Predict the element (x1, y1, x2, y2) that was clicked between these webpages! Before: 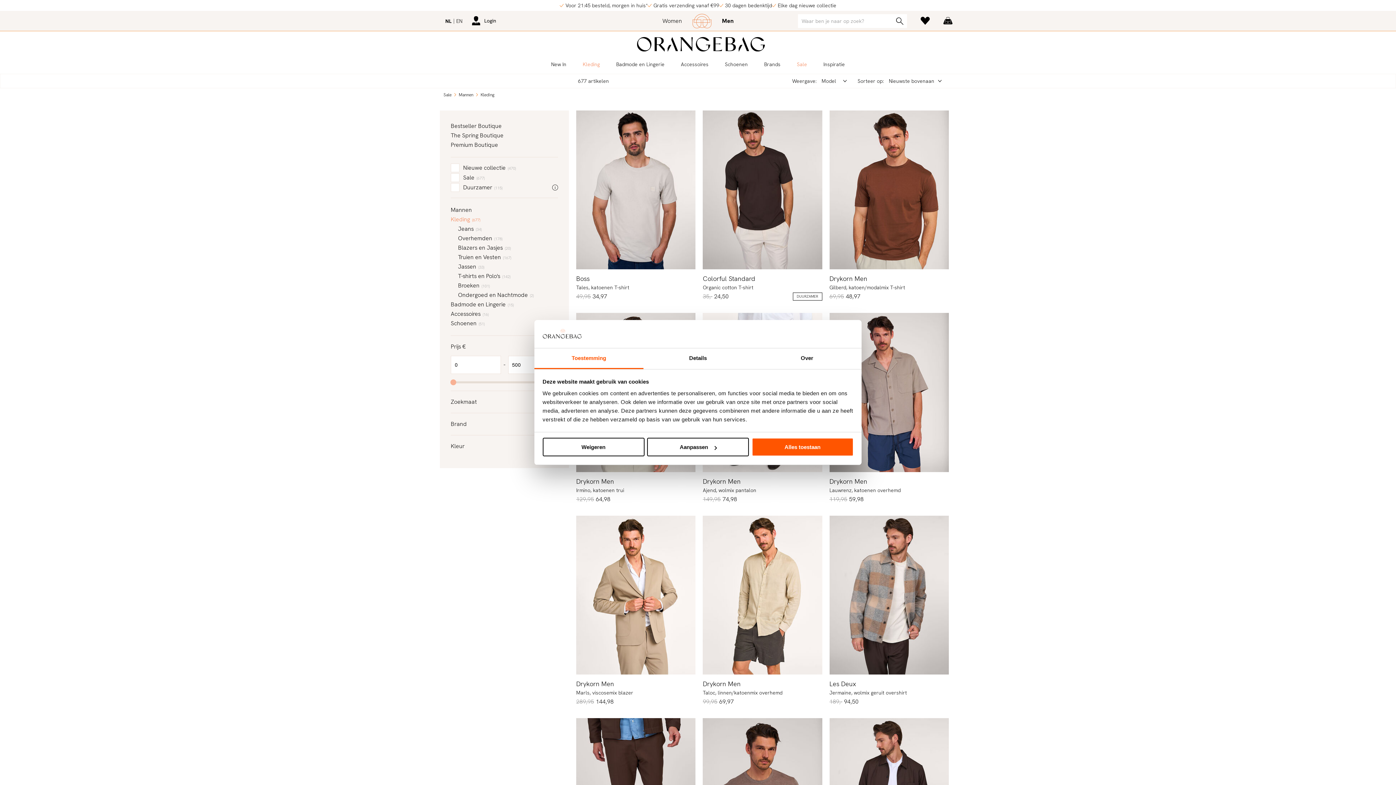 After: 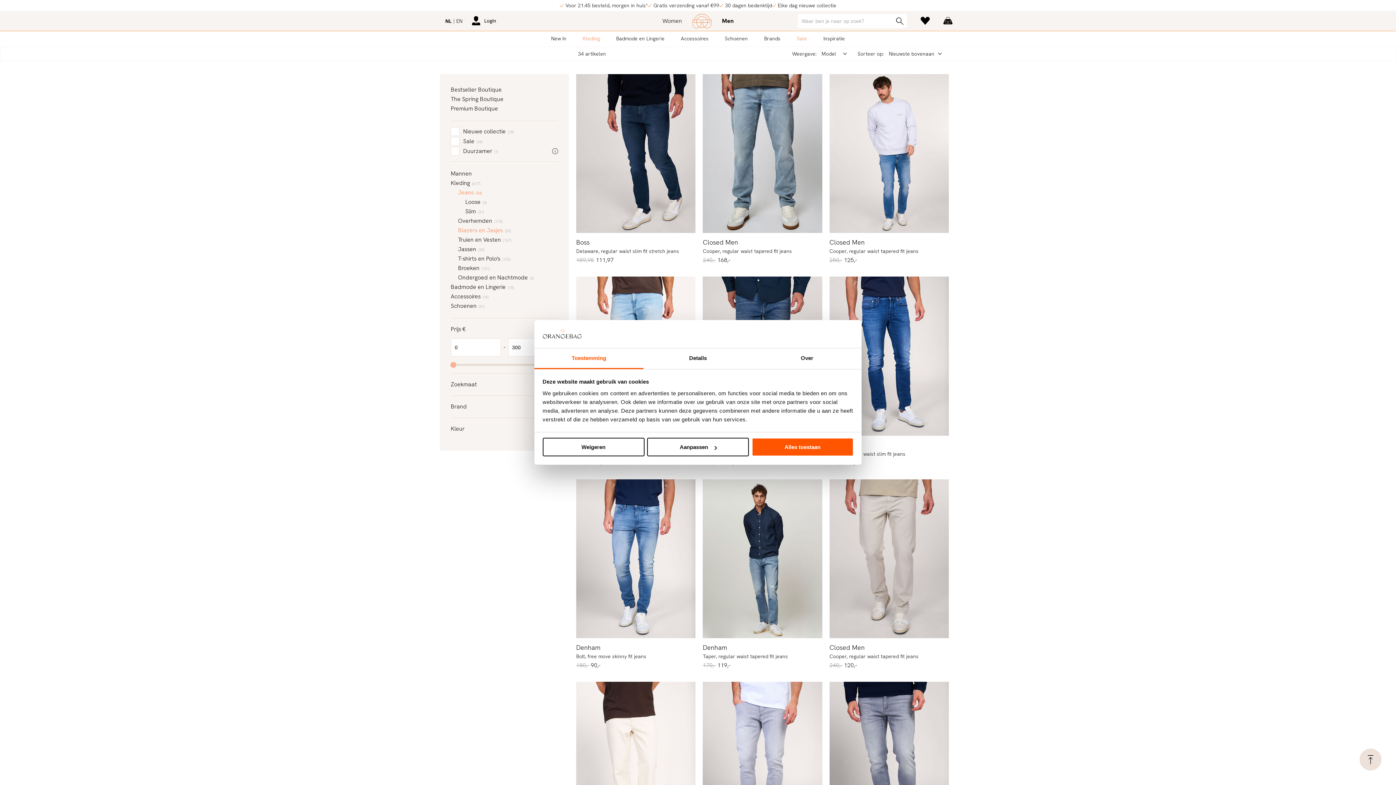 Action: label: Jeans (34) bbox: (458, 224, 558, 233)